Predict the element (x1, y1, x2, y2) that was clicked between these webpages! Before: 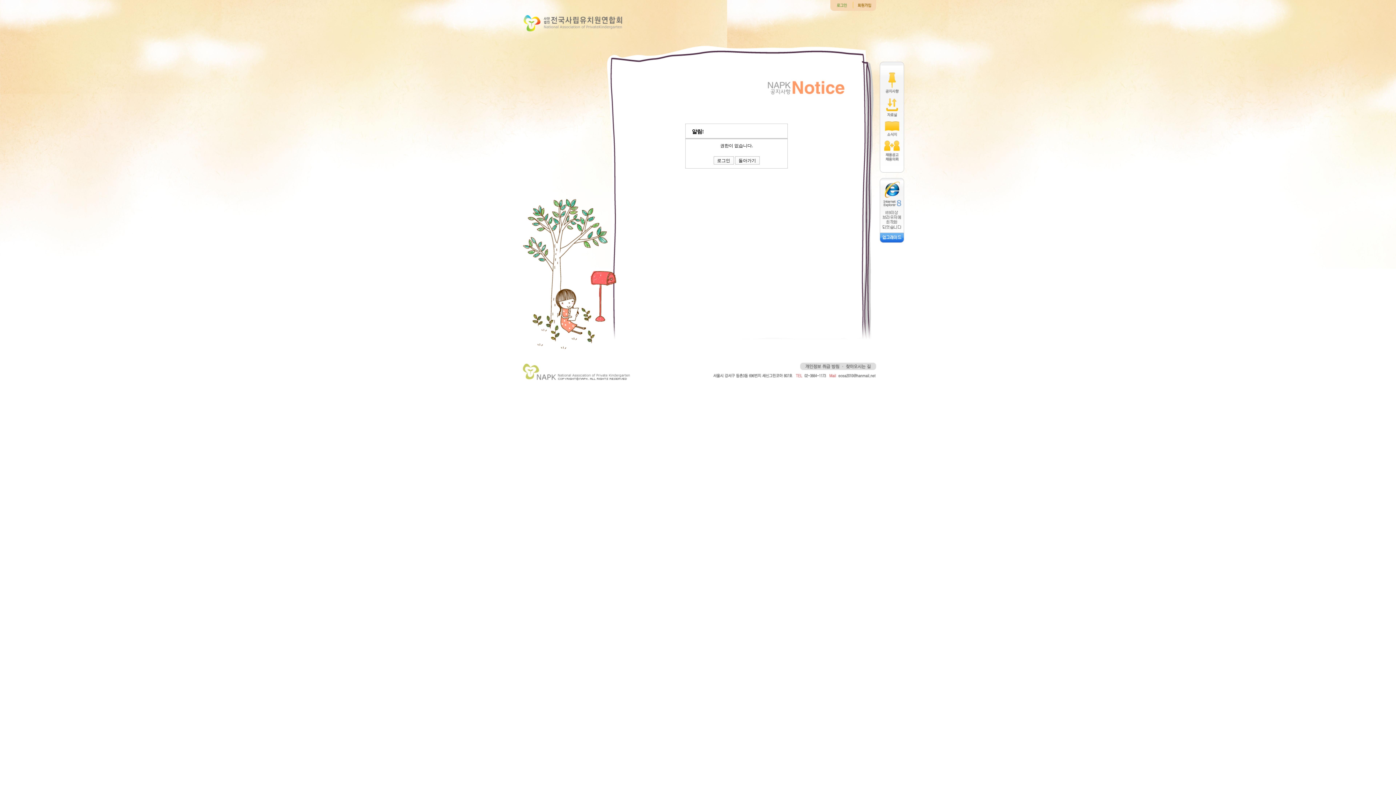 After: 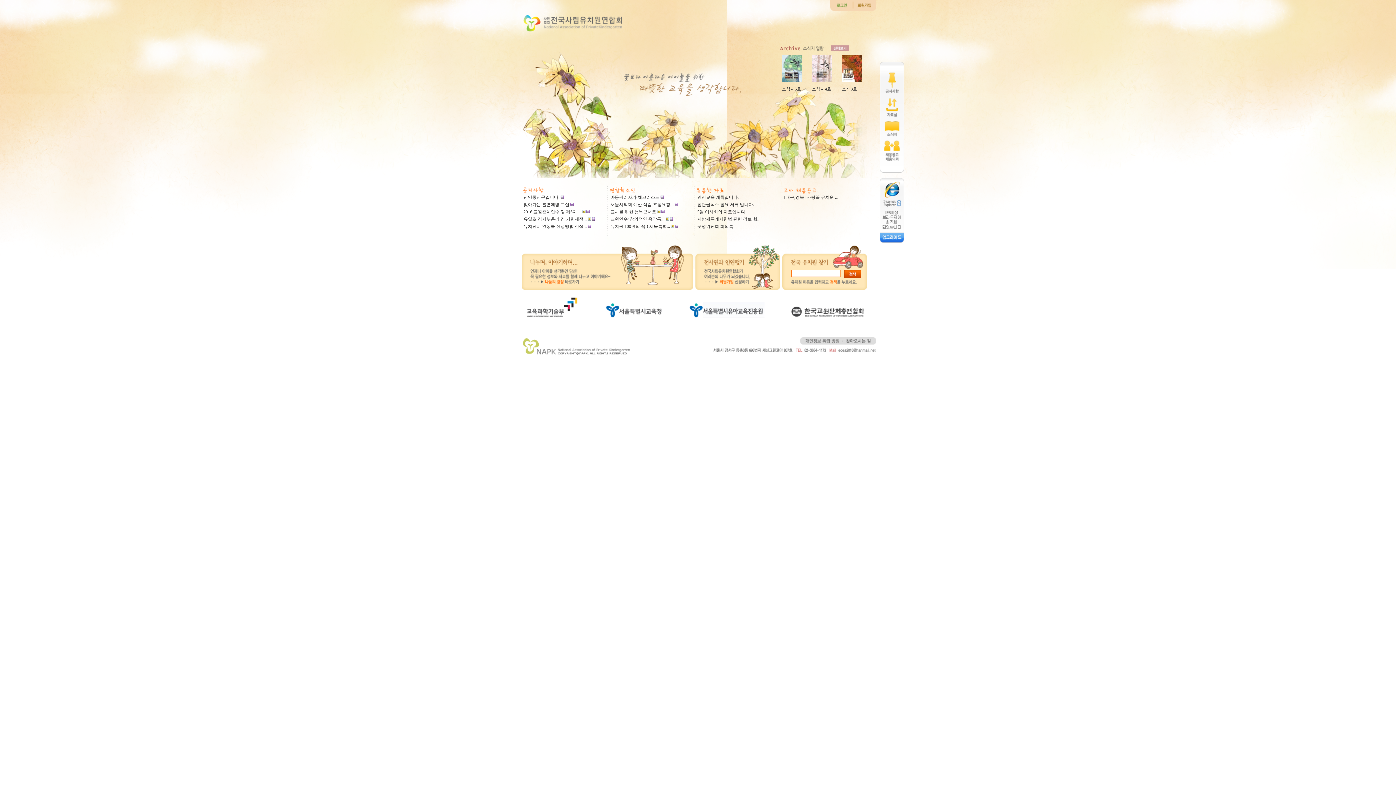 Action: bbox: (521, 28, 623, 33)